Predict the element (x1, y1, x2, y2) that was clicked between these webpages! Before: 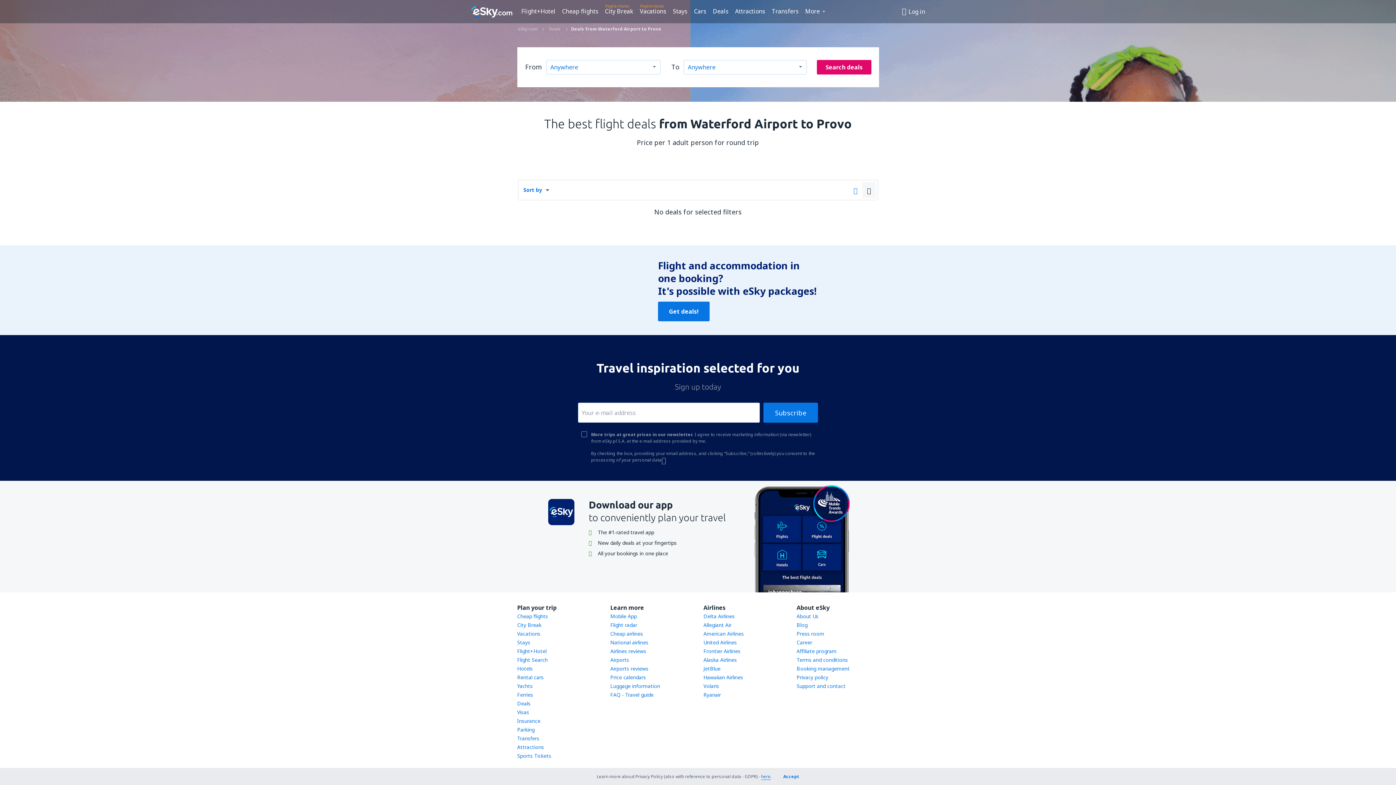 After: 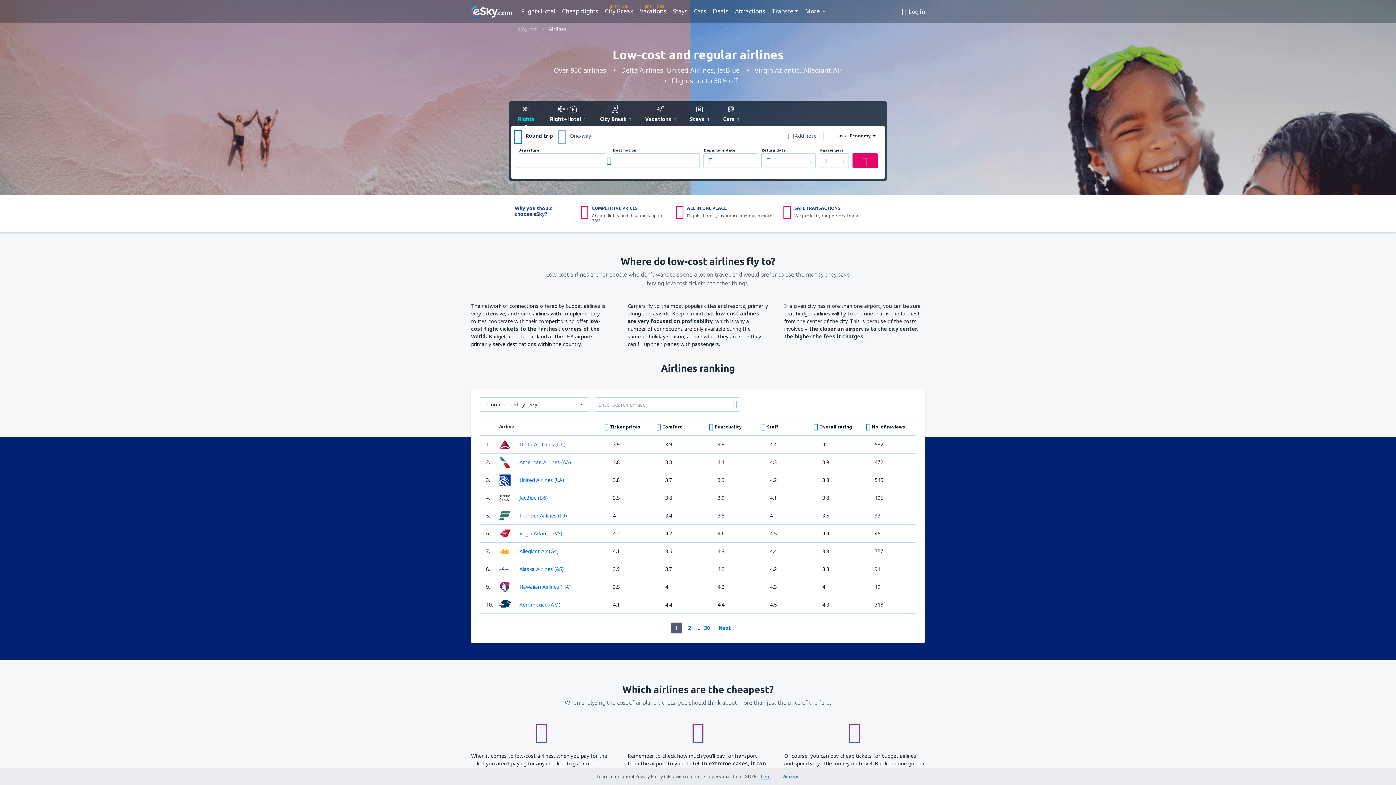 Action: bbox: (610, 630, 643, 637) label: Cheap airlines